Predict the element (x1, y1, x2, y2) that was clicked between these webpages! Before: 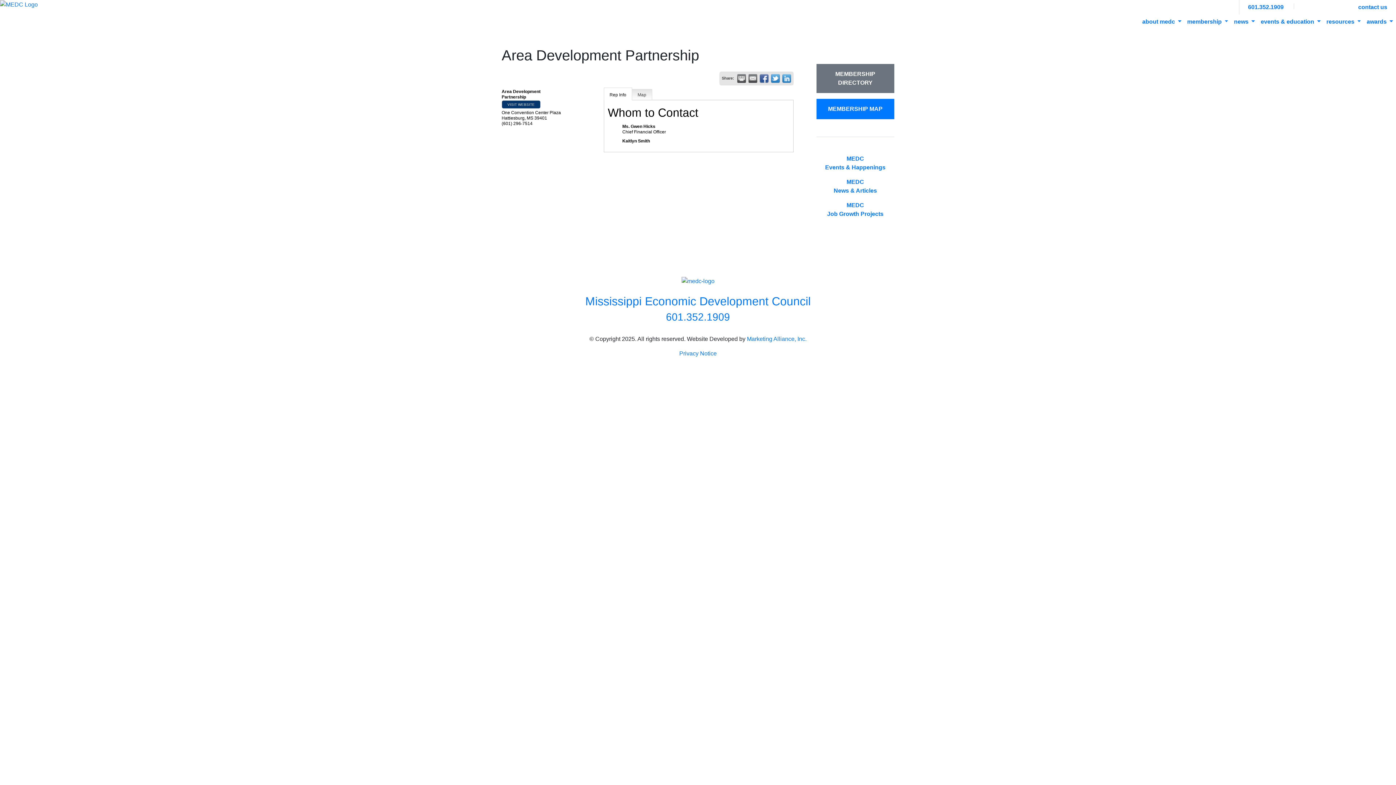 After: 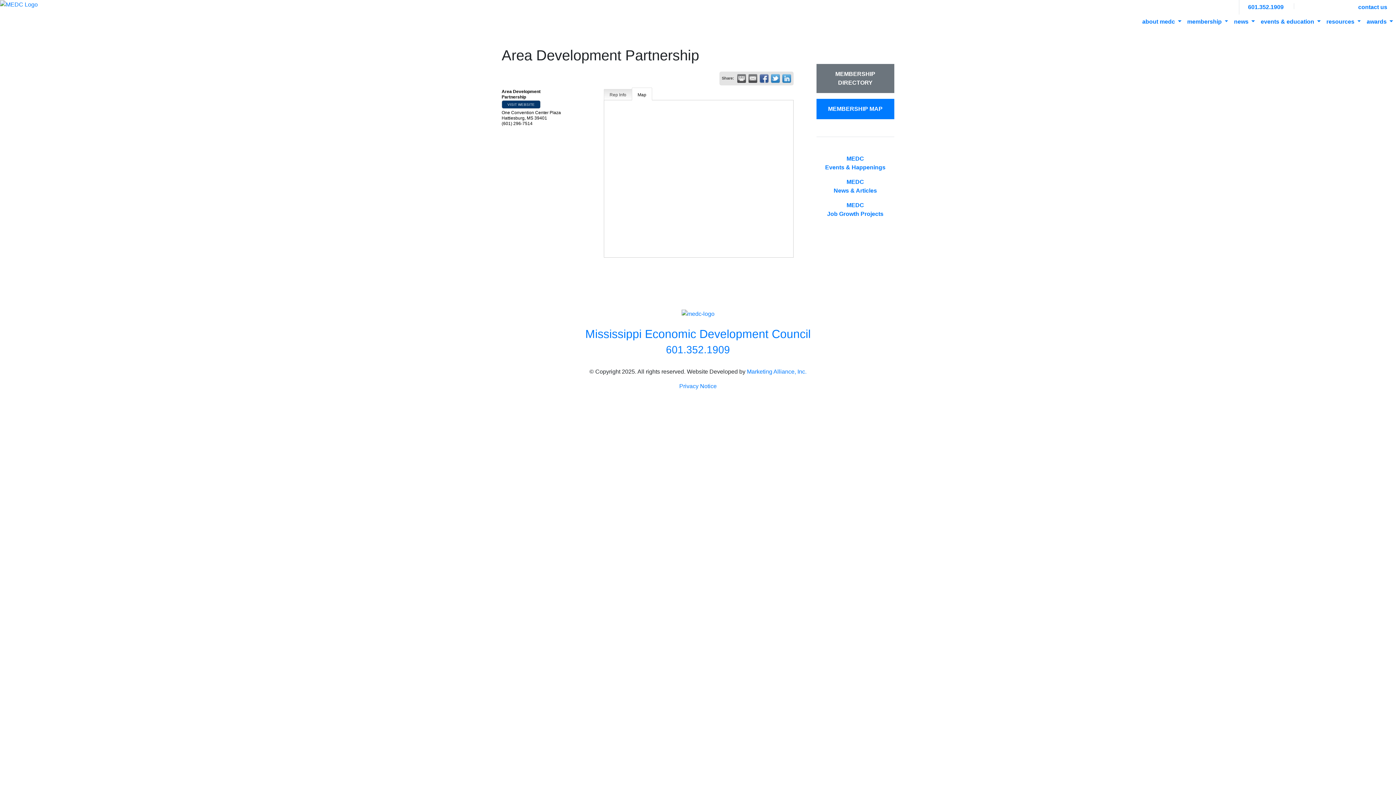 Action: bbox: (632, 89, 652, 100) label: Map